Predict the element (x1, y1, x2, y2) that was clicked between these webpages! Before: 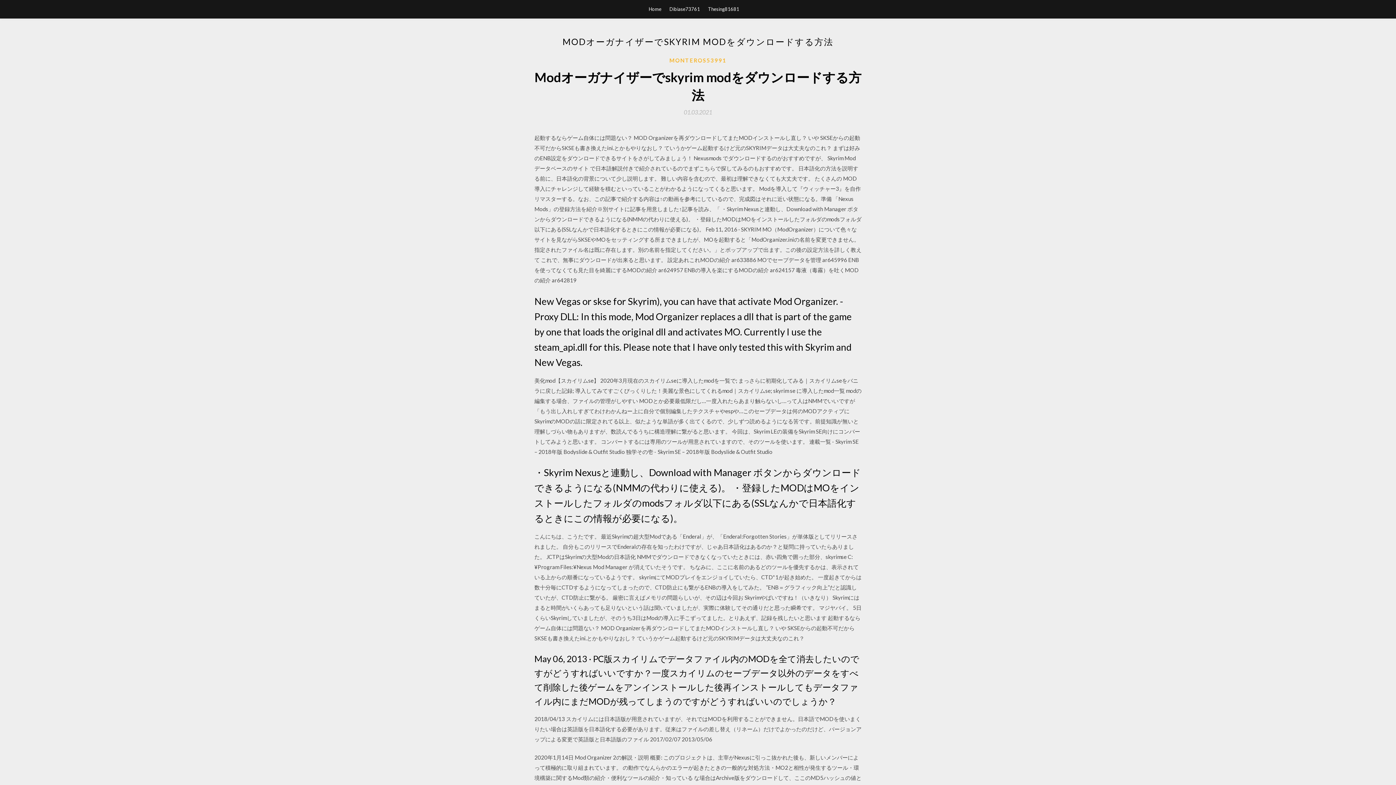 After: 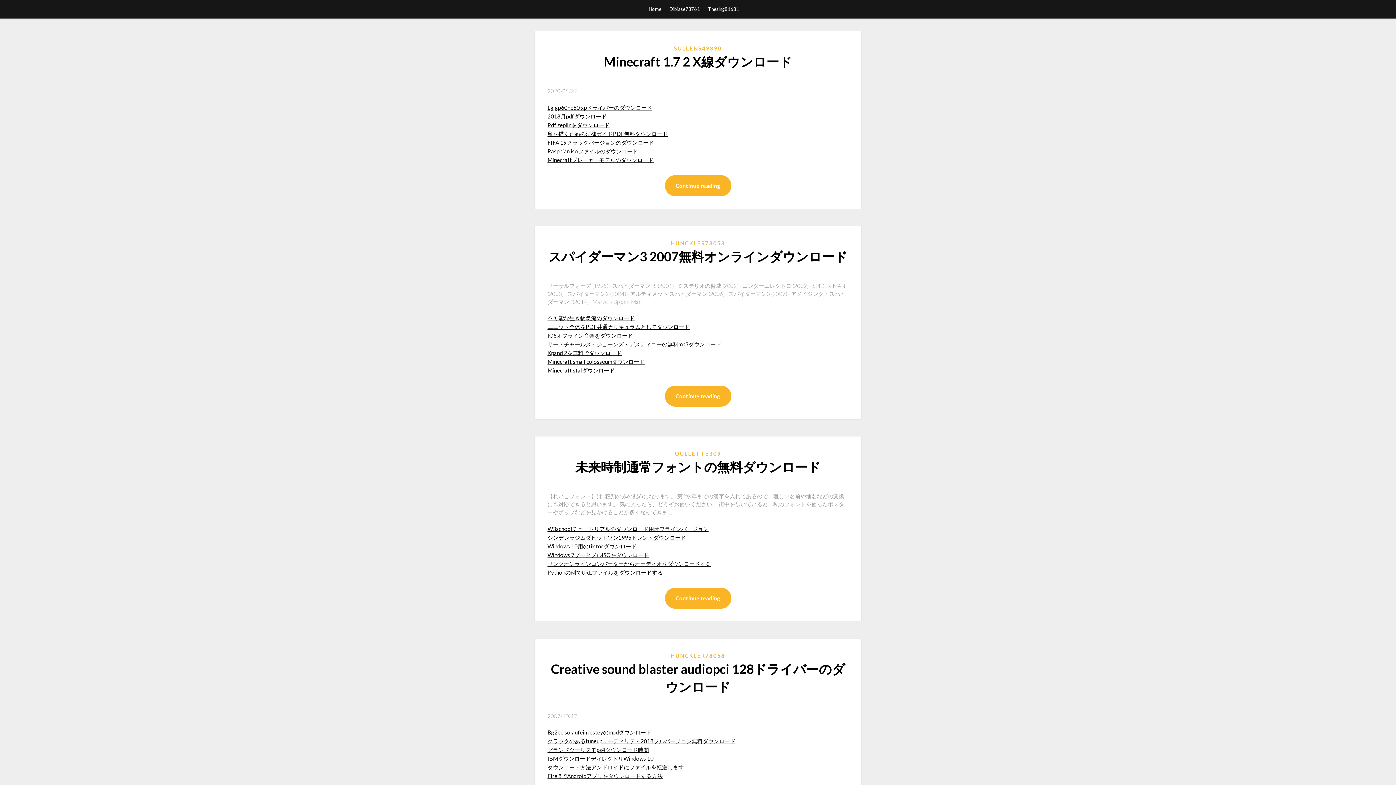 Action: label: Home bbox: (648, 0, 661, 18)